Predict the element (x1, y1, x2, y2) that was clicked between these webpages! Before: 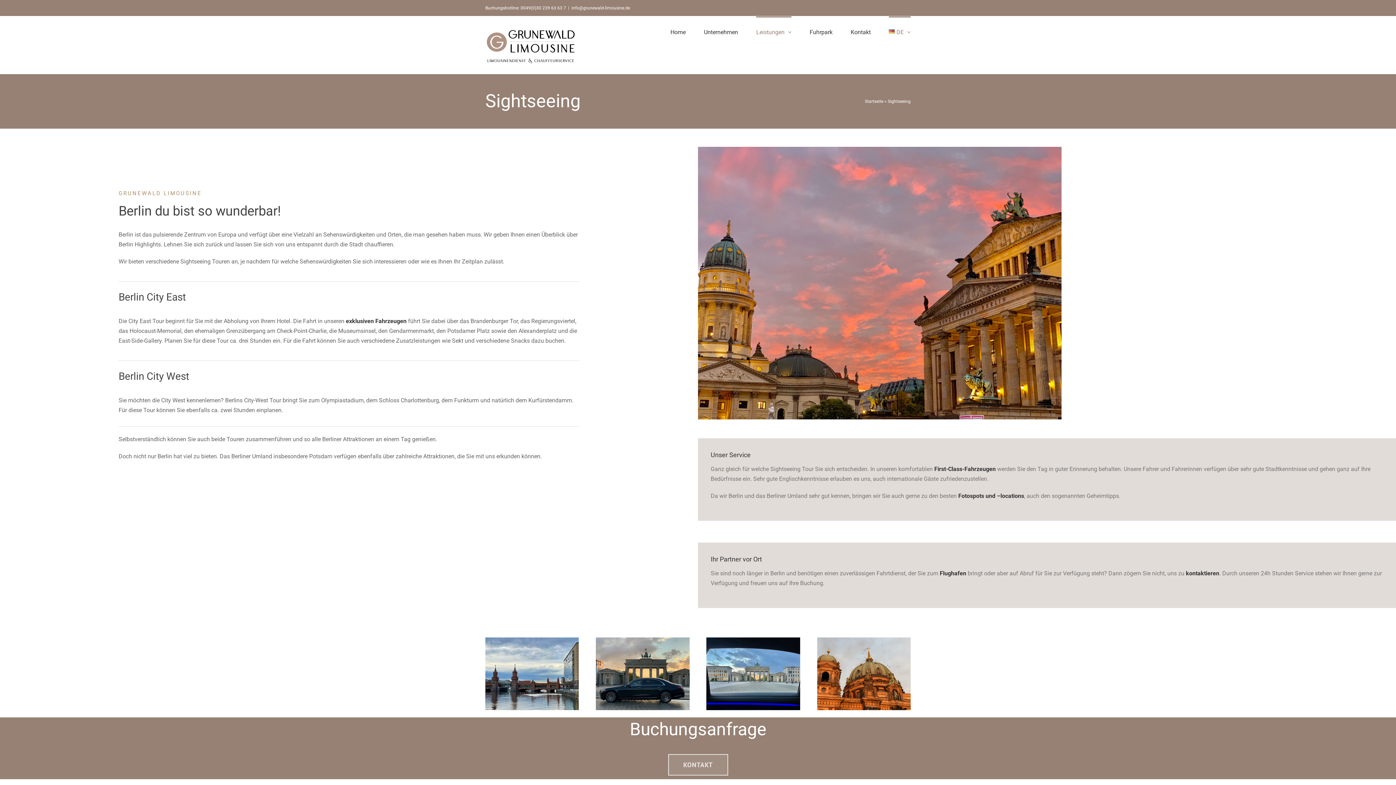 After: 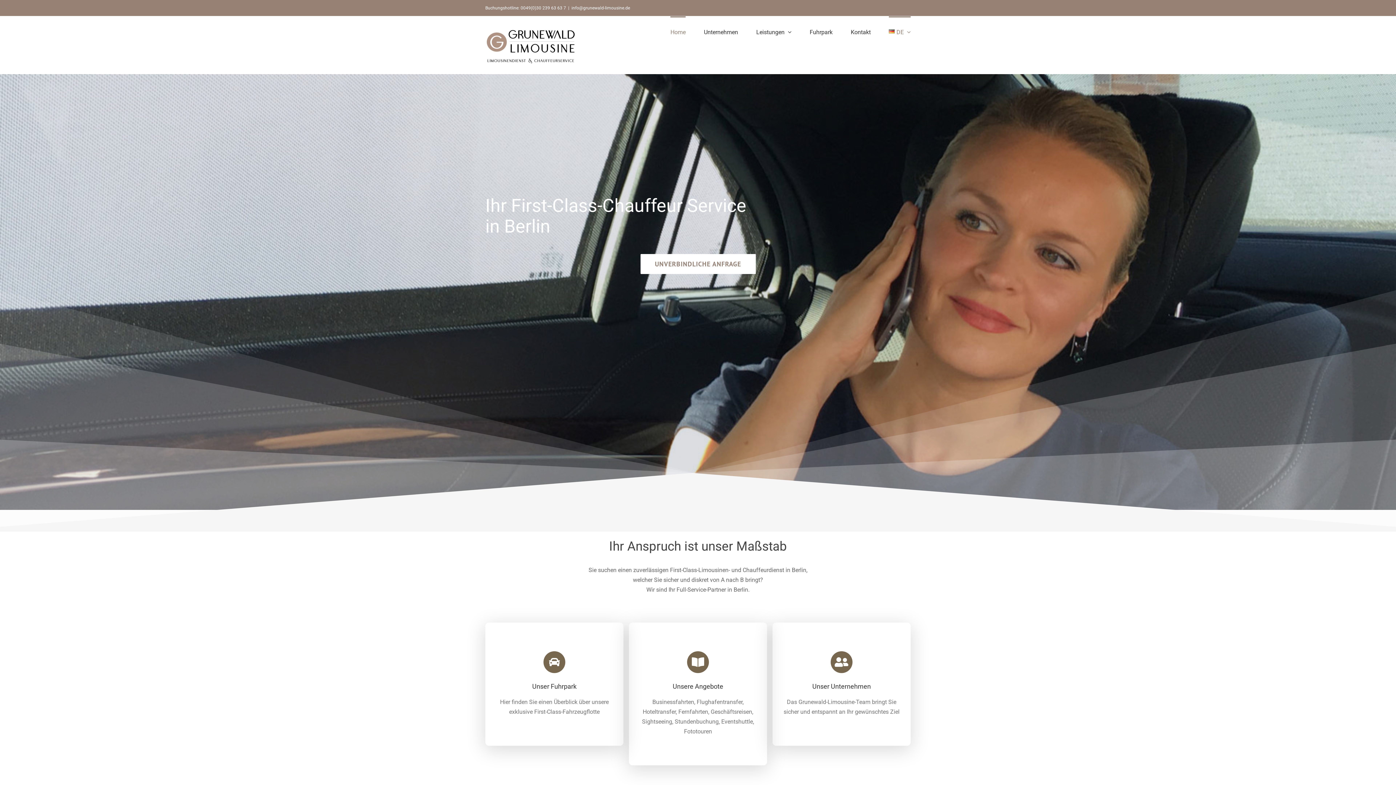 Action: bbox: (485, 25, 575, 64)